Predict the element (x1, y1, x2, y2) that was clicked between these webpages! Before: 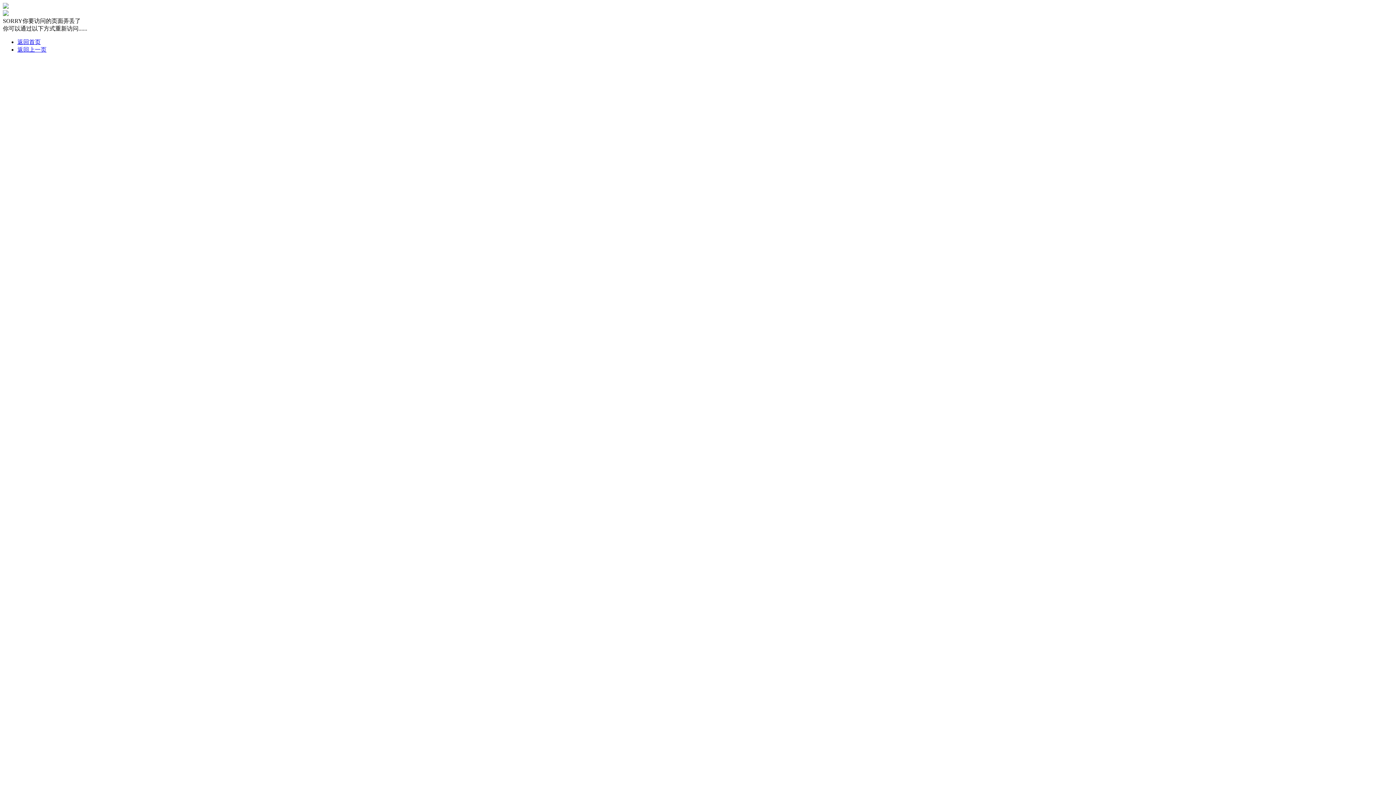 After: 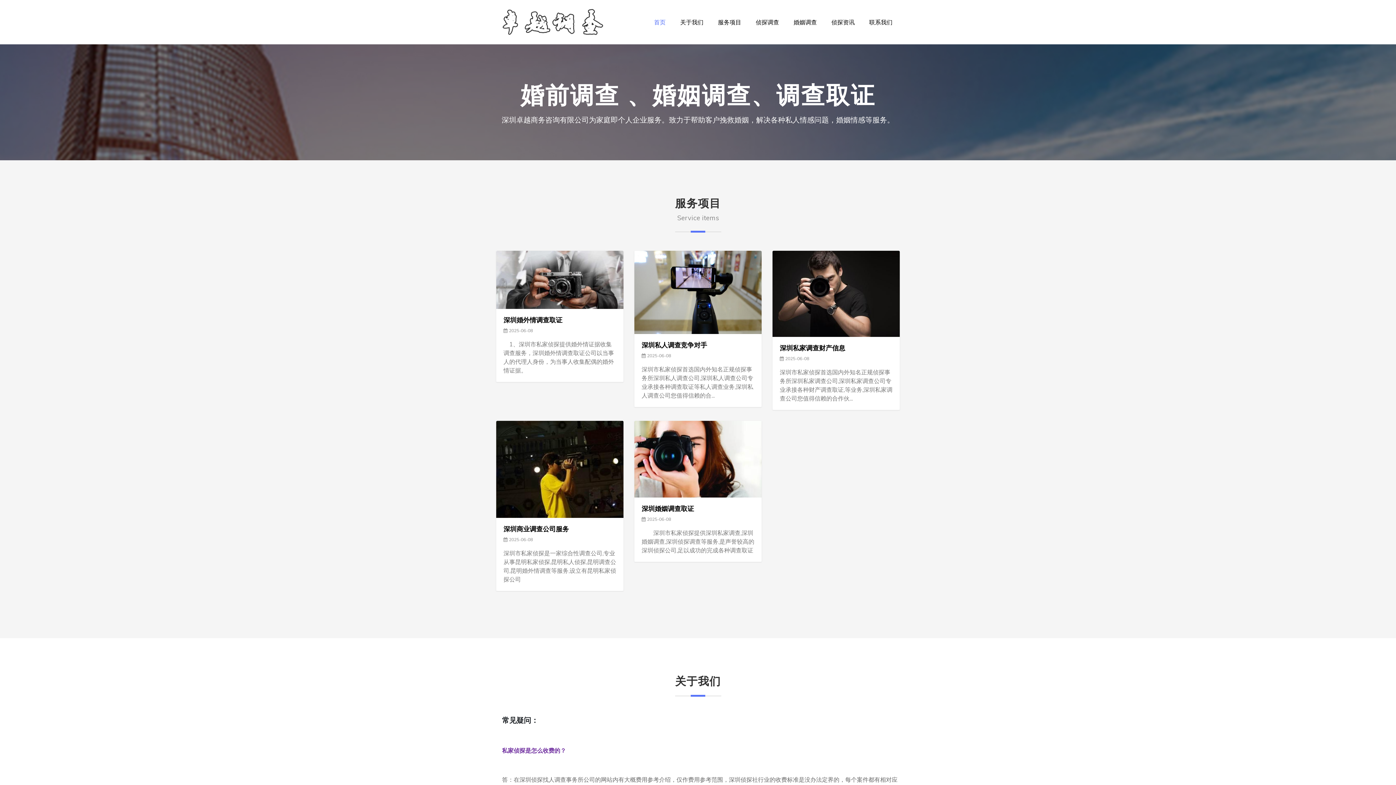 Action: label: 返回首页 bbox: (17, 38, 40, 45)